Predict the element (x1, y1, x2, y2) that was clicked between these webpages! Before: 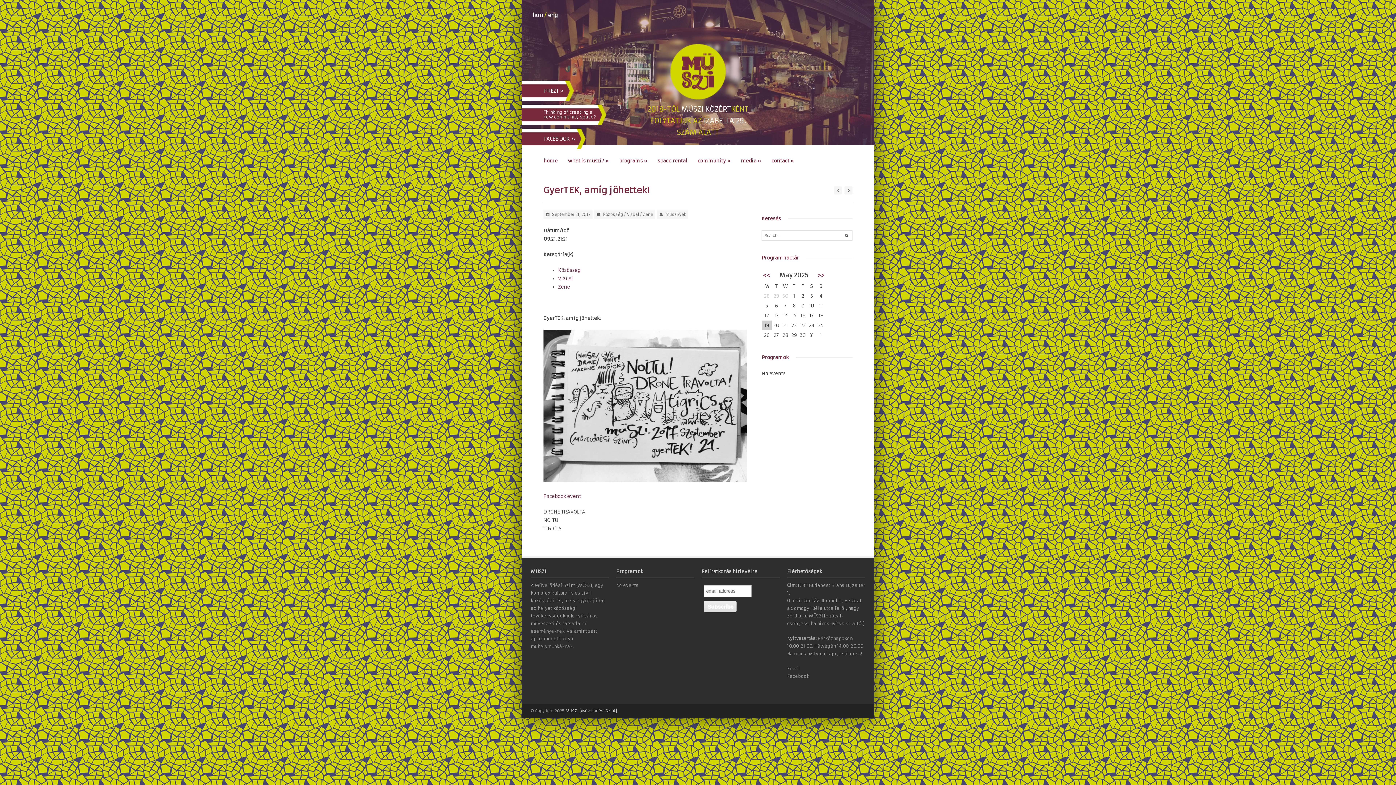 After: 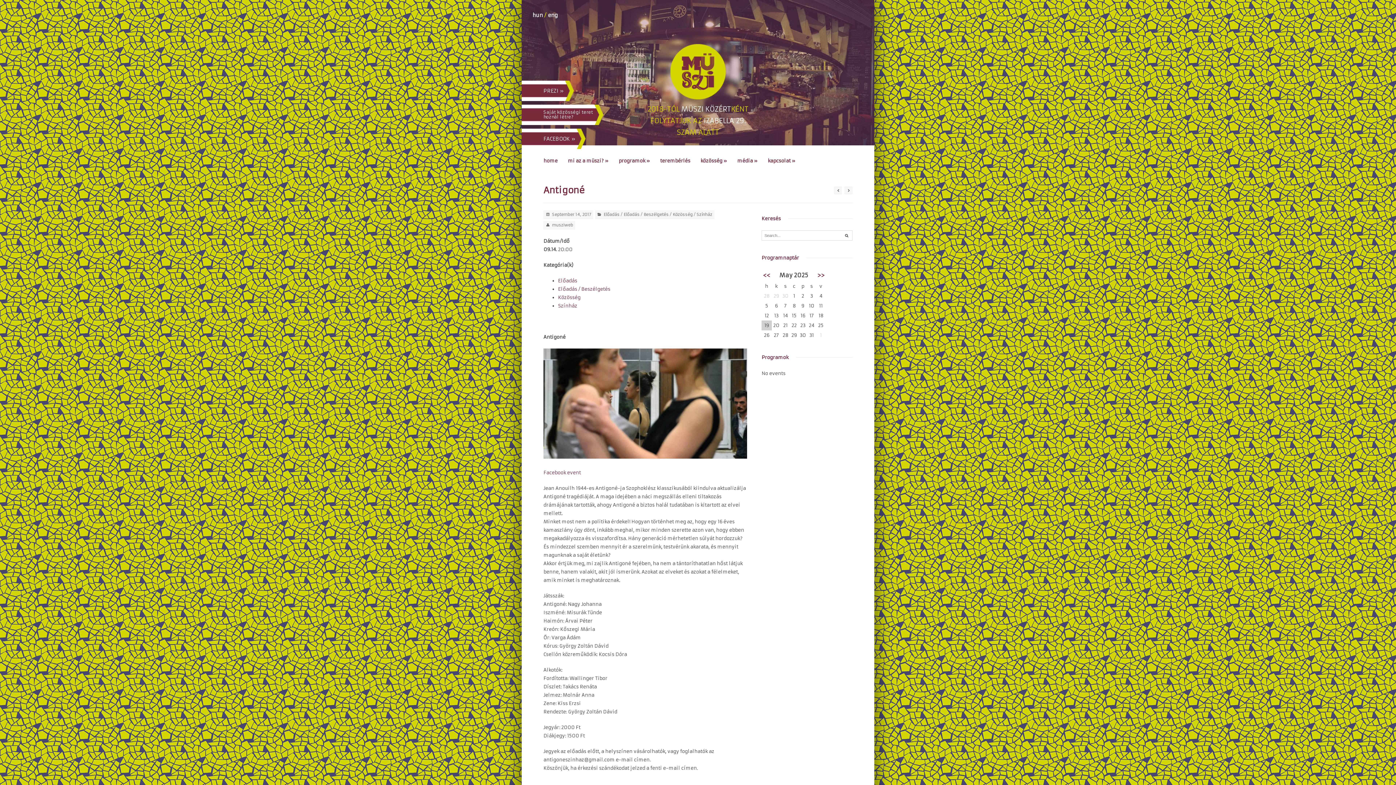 Action: bbox: (844, 186, 852, 194)